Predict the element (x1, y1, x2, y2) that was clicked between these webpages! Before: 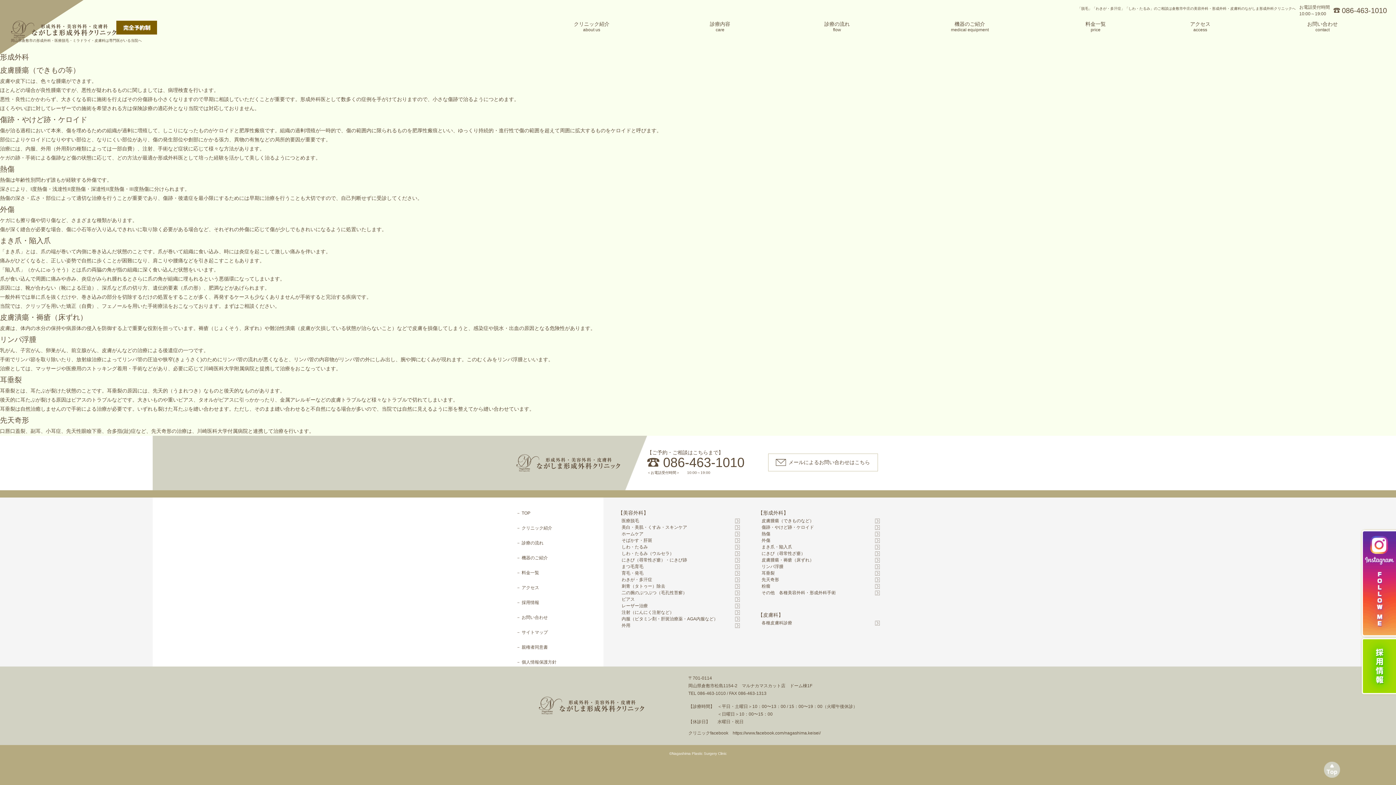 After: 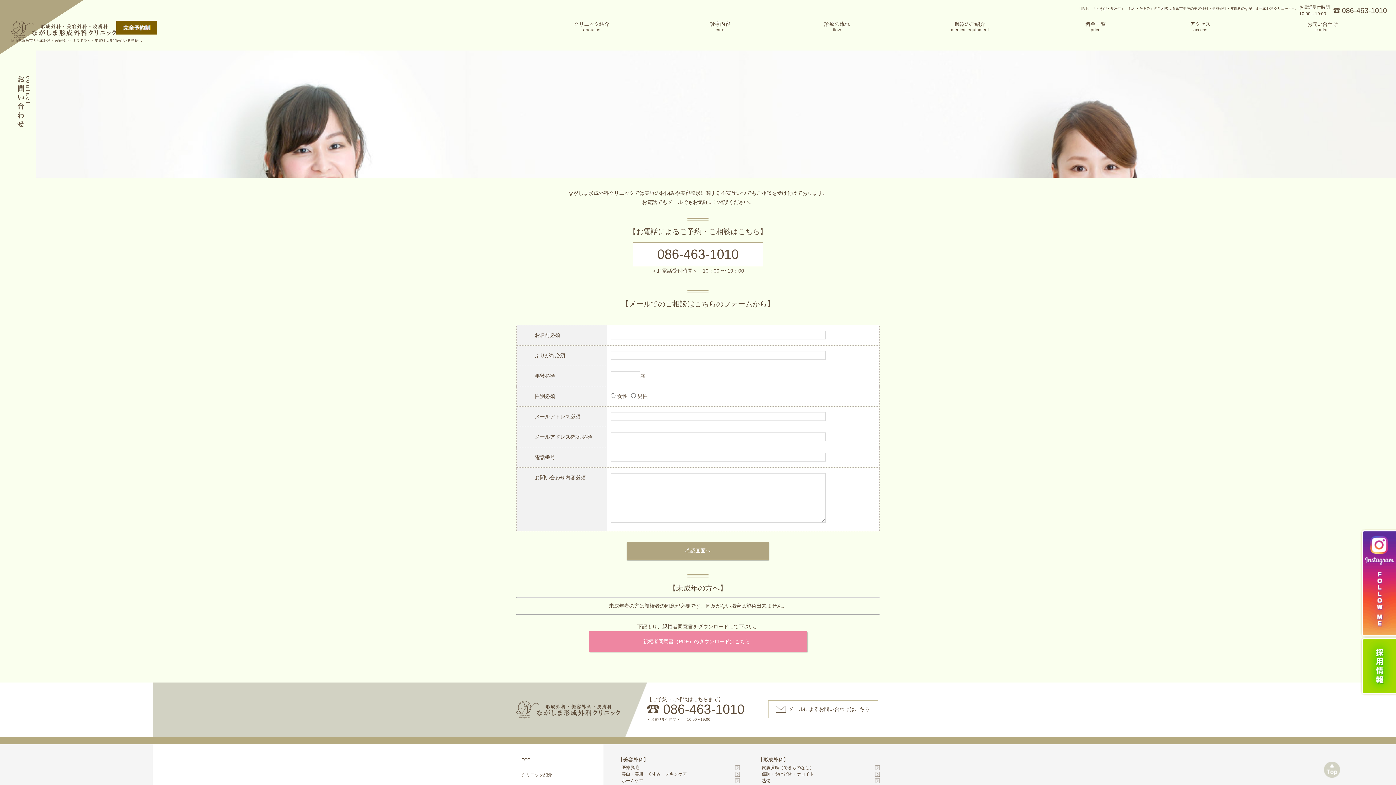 Action: bbox: (768, 454, 877, 471) label: メールによるお問い合わせはこちら